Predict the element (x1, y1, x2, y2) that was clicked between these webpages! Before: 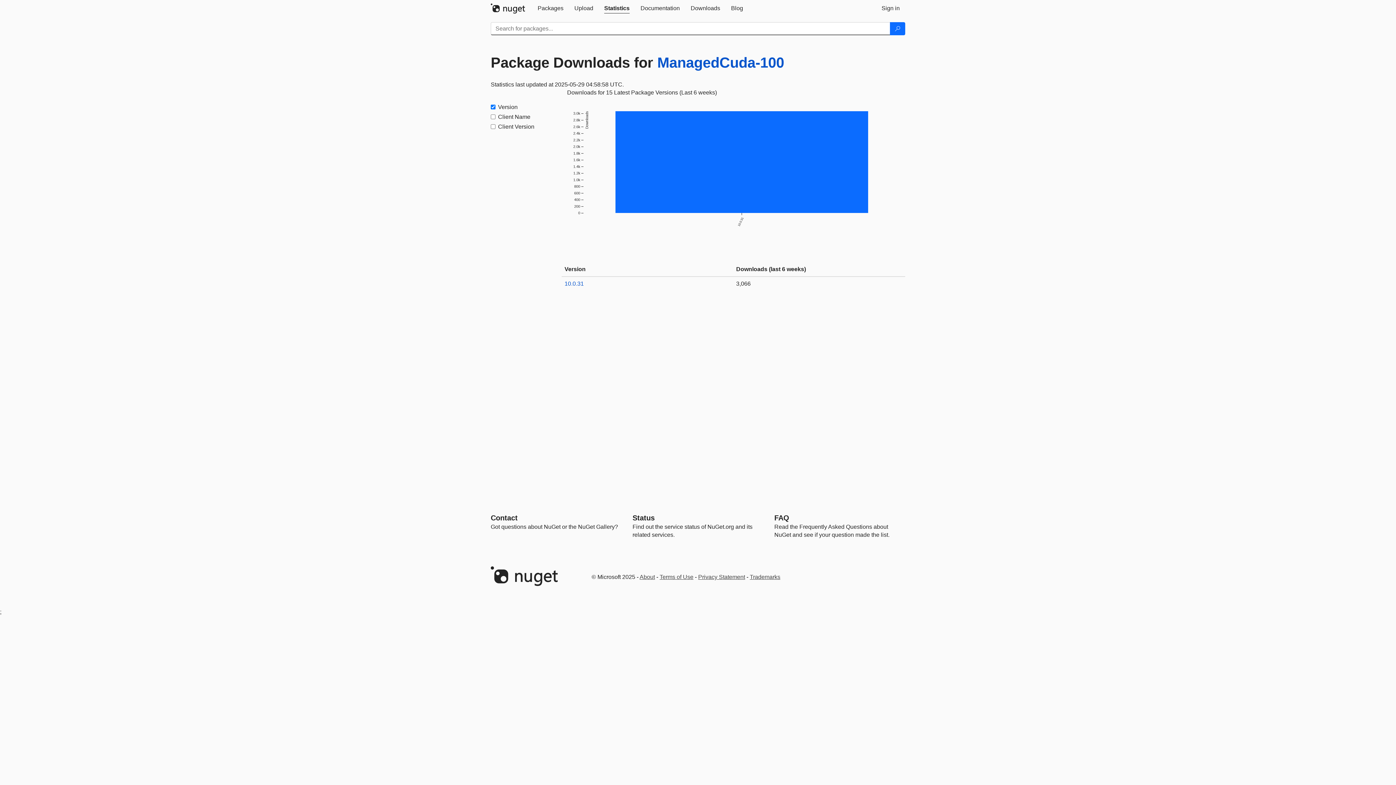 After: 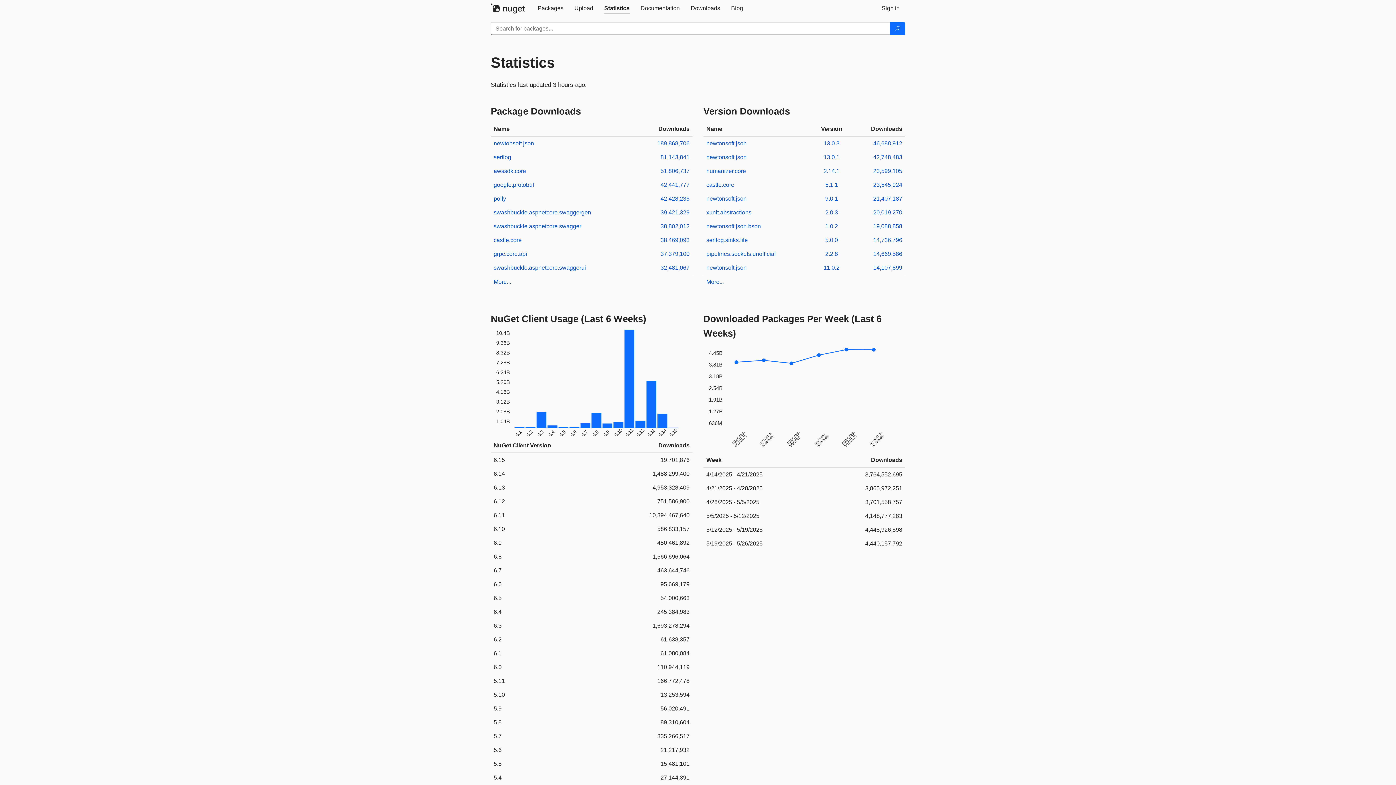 Action: label: Statistics bbox: (598, 0, 635, 16)